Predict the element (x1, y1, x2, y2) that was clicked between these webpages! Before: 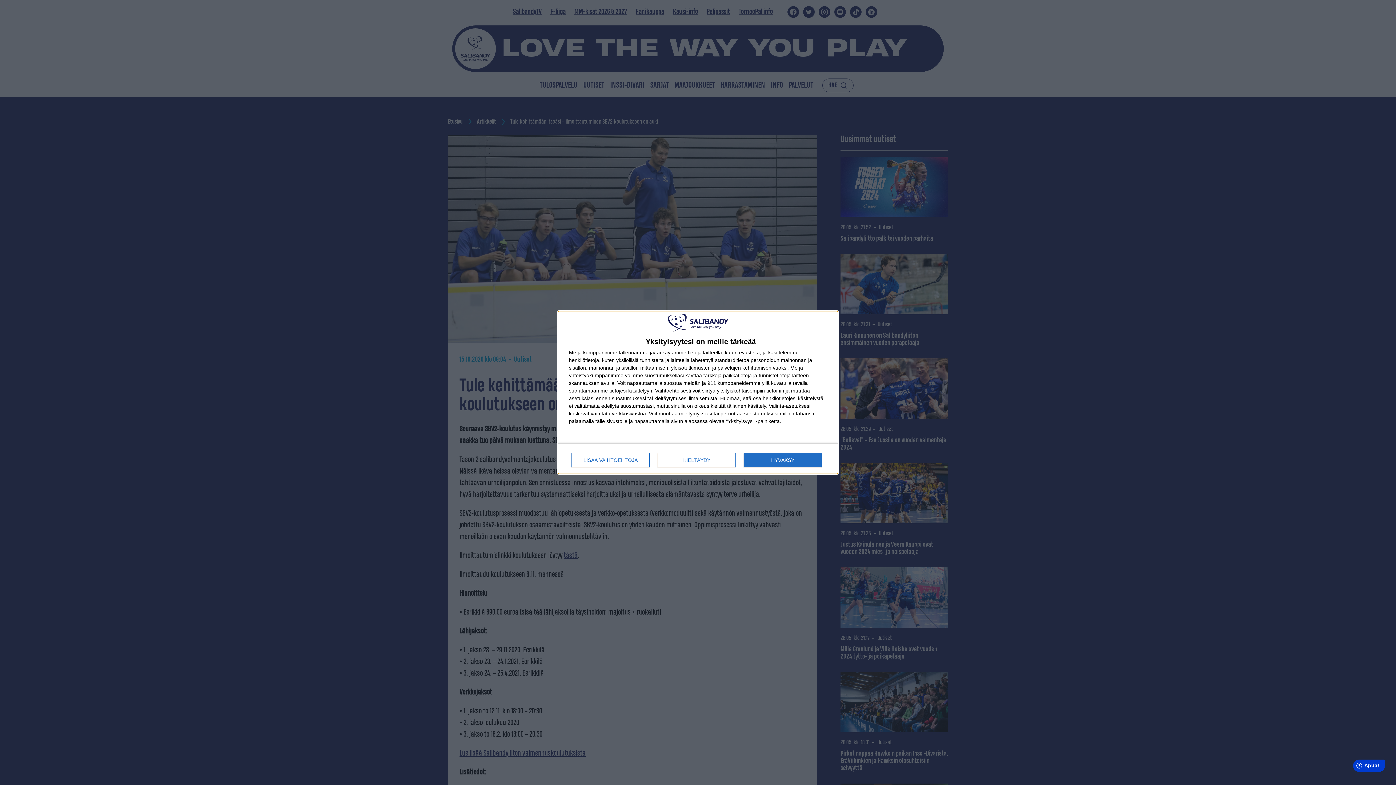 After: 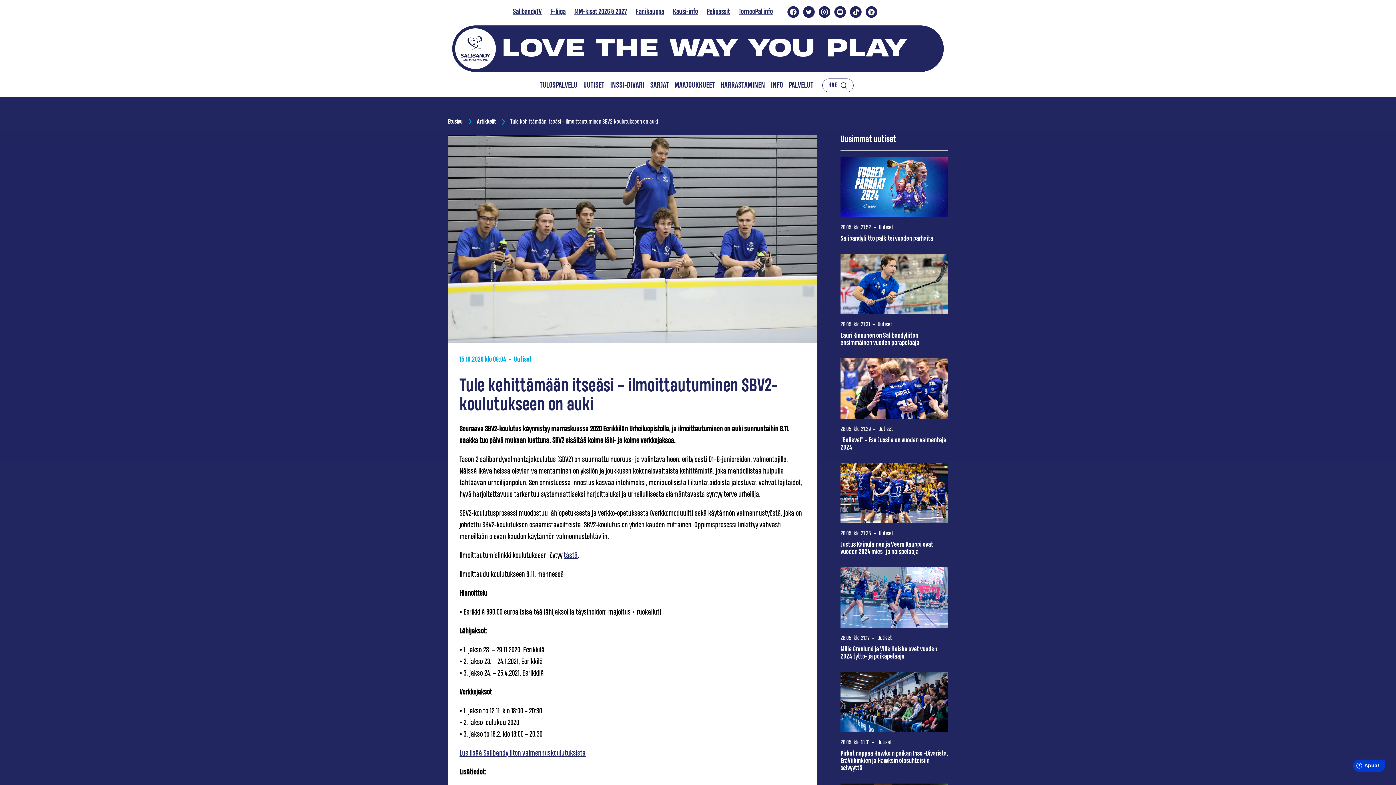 Action: bbox: (744, 453, 821, 467) label: HYVÄKSY